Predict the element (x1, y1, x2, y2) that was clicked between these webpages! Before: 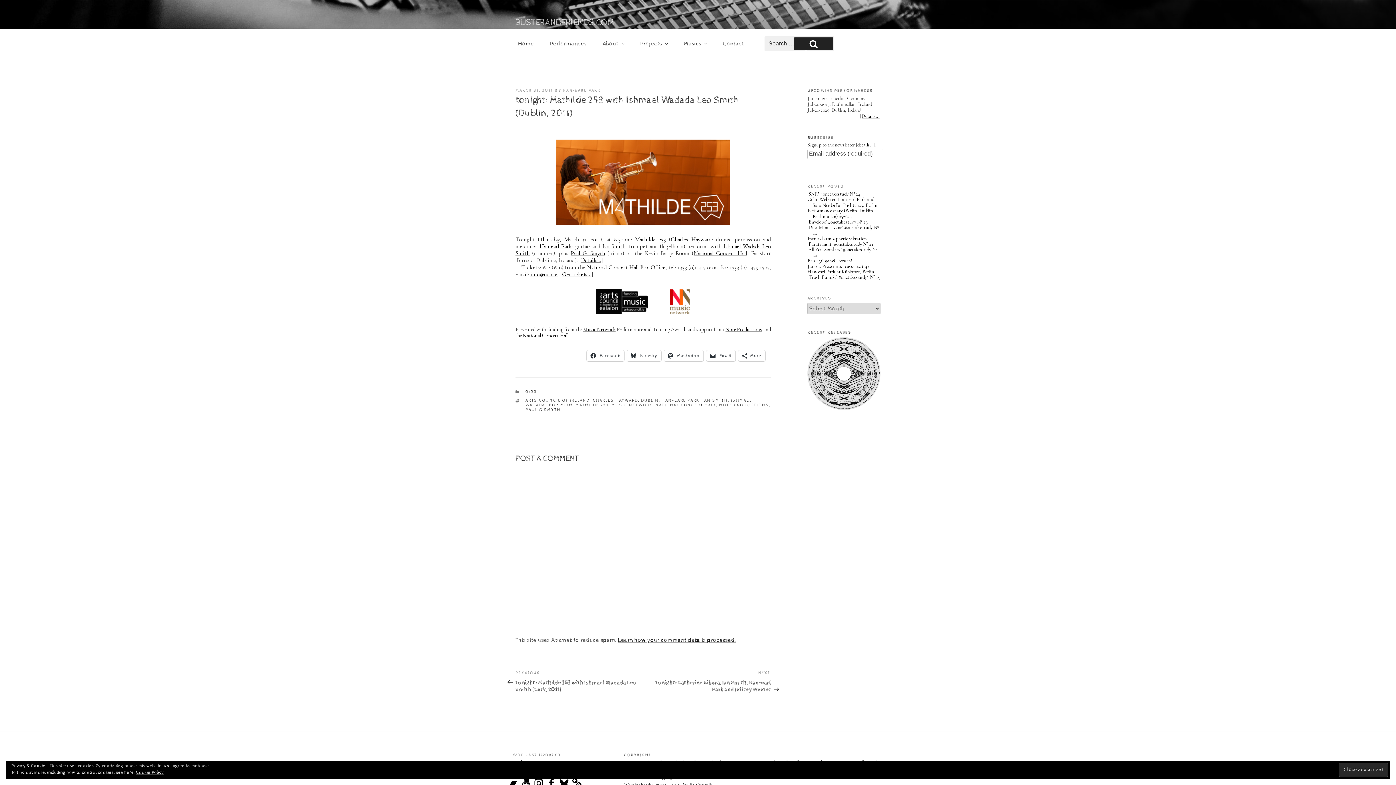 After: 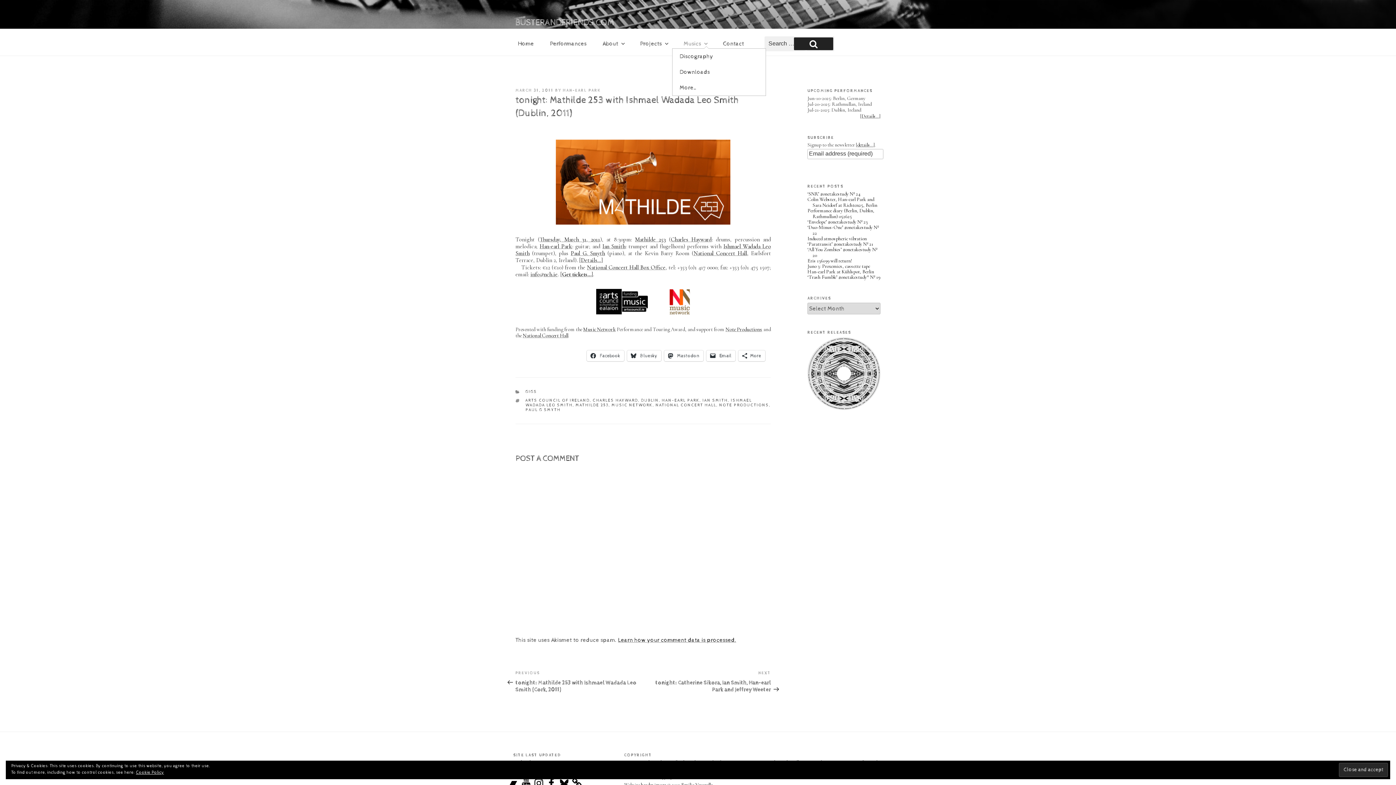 Action: label: Musics bbox: (676, 39, 714, 48)